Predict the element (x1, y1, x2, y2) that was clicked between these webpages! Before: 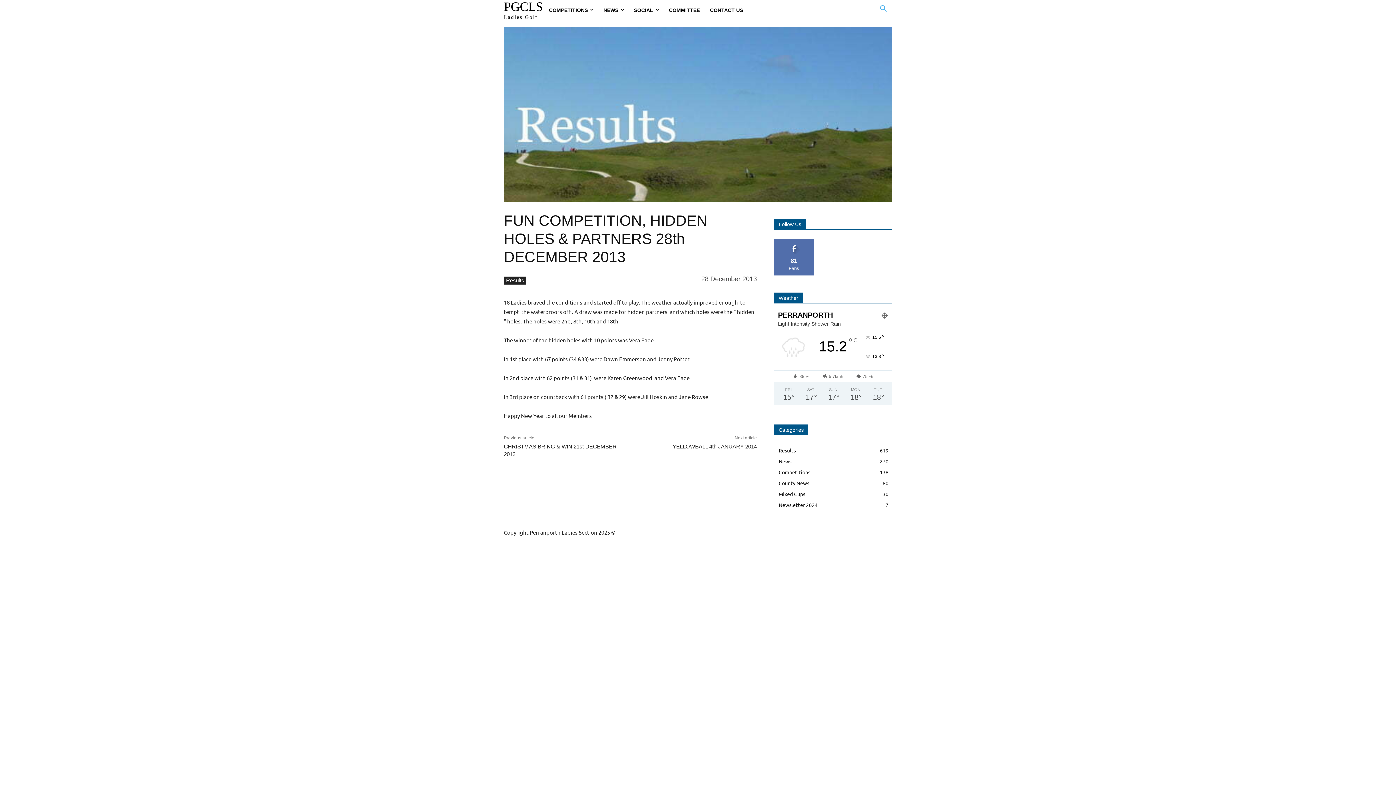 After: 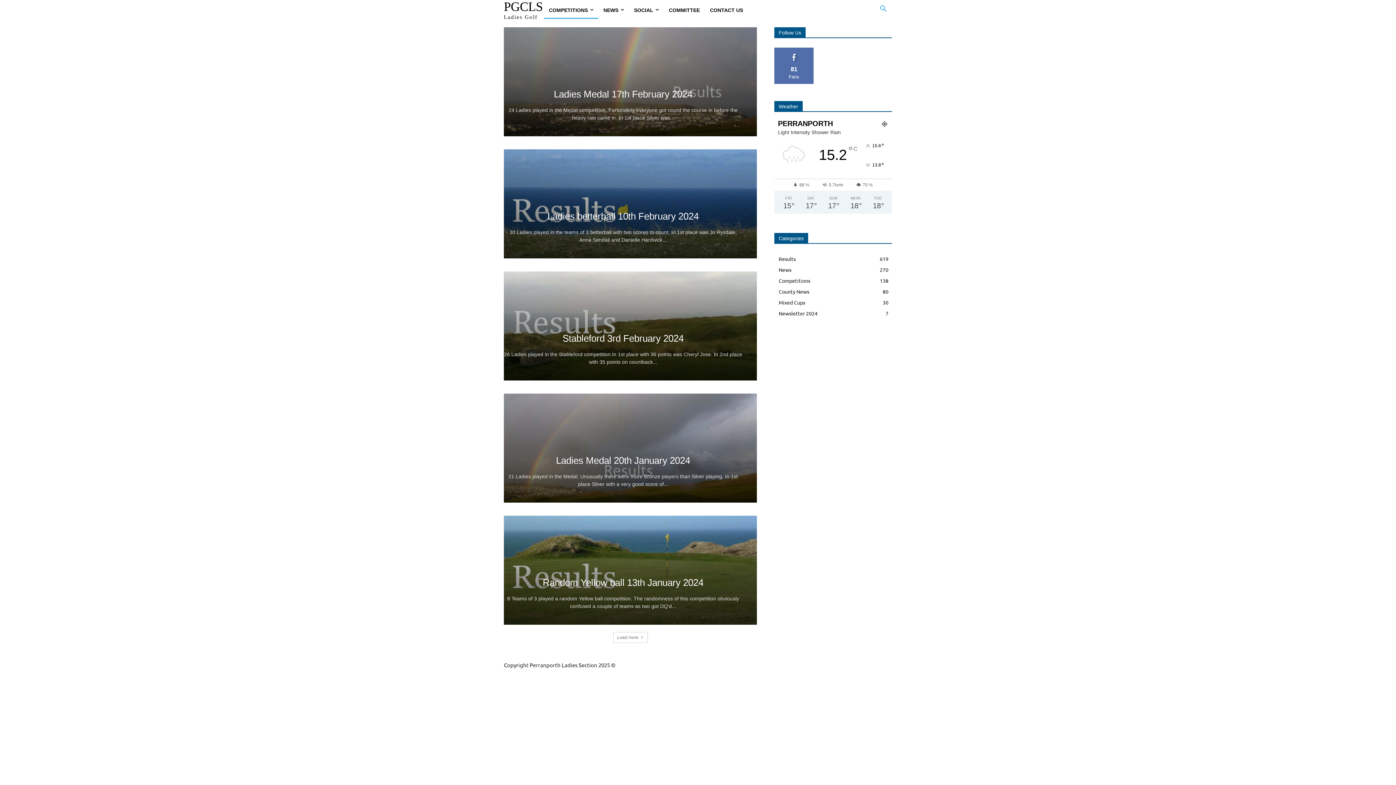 Action: label: Results
619 bbox: (774, 445, 892, 456)